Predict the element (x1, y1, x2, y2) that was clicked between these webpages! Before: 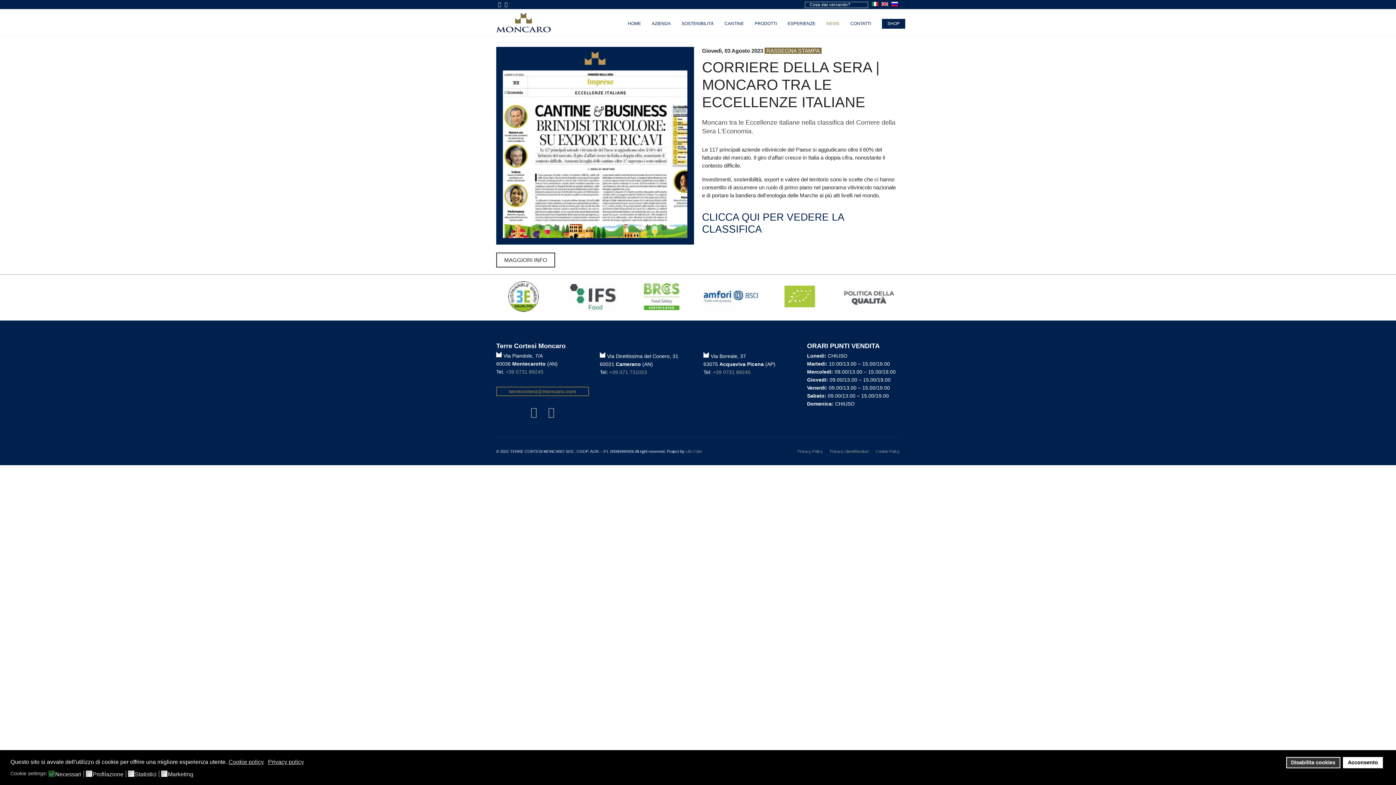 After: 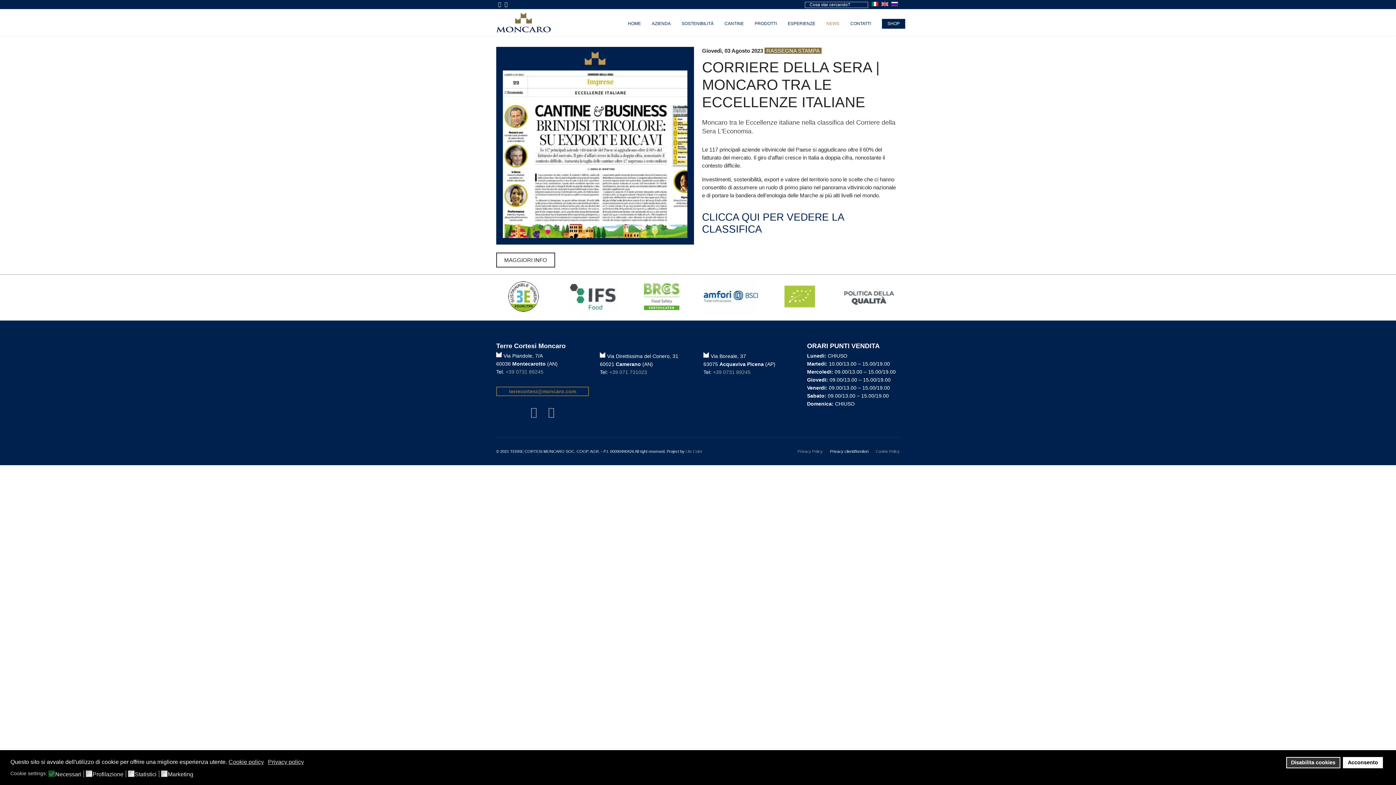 Action: bbox: (830, 448, 868, 454) label: Privacy clienti/fornitori